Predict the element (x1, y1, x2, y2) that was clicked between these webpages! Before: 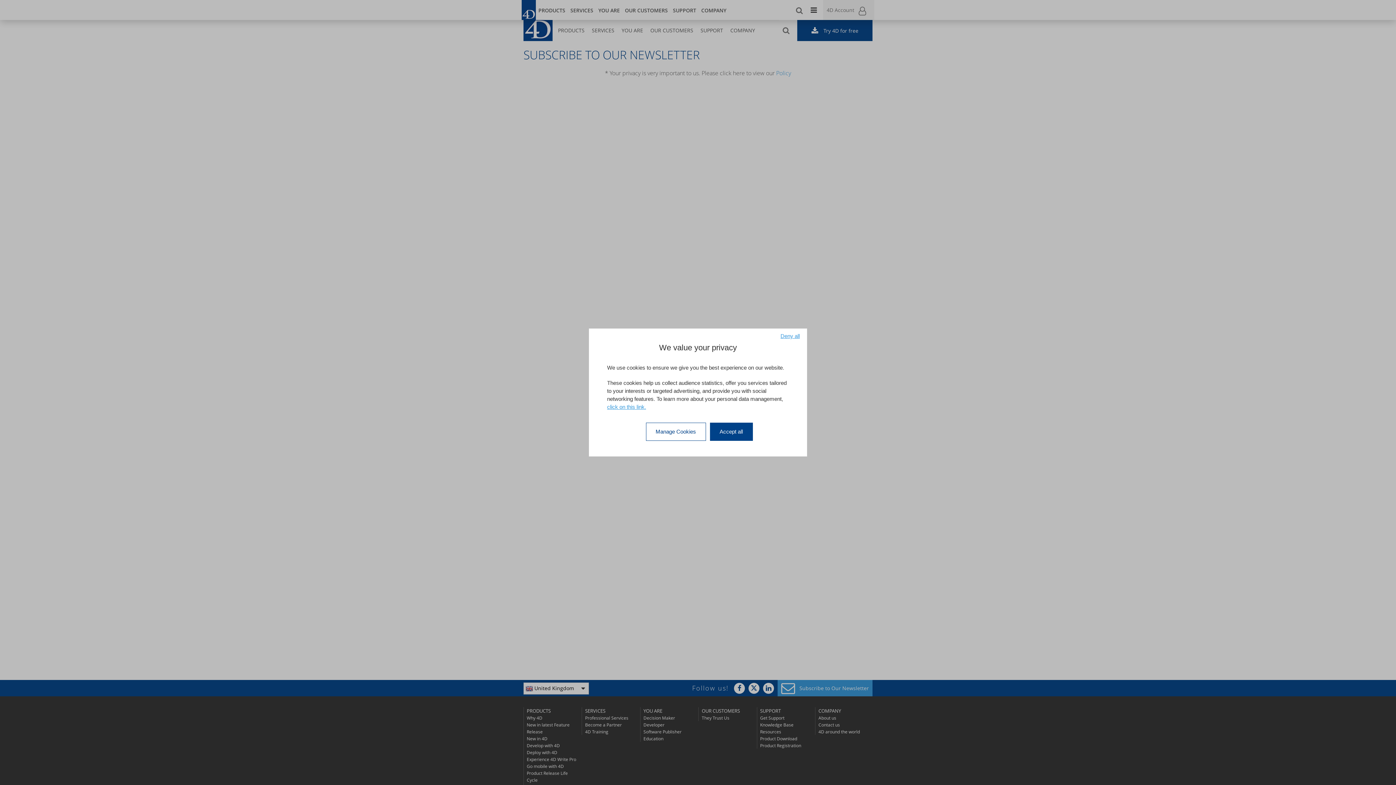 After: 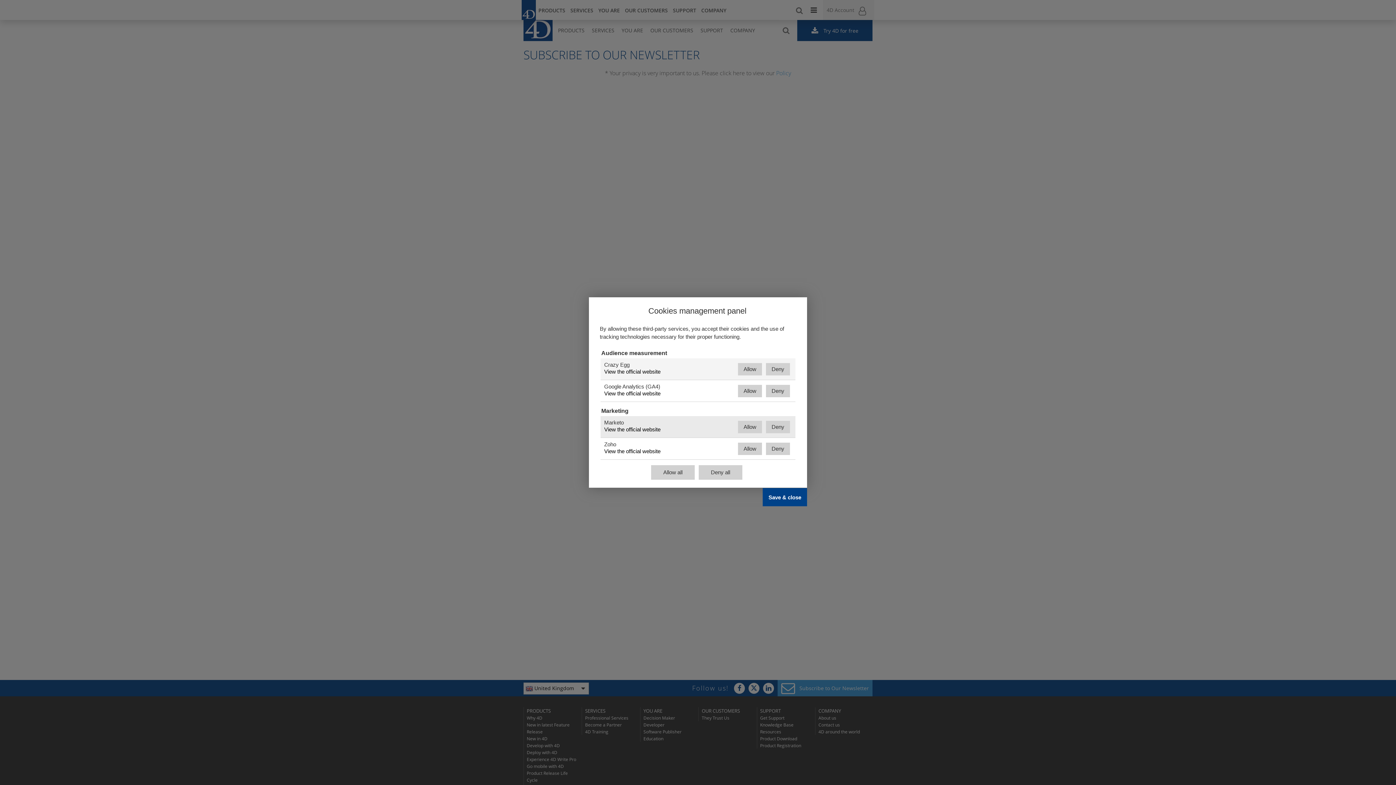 Action: bbox: (646, 422, 706, 441) label: Manage Cookies